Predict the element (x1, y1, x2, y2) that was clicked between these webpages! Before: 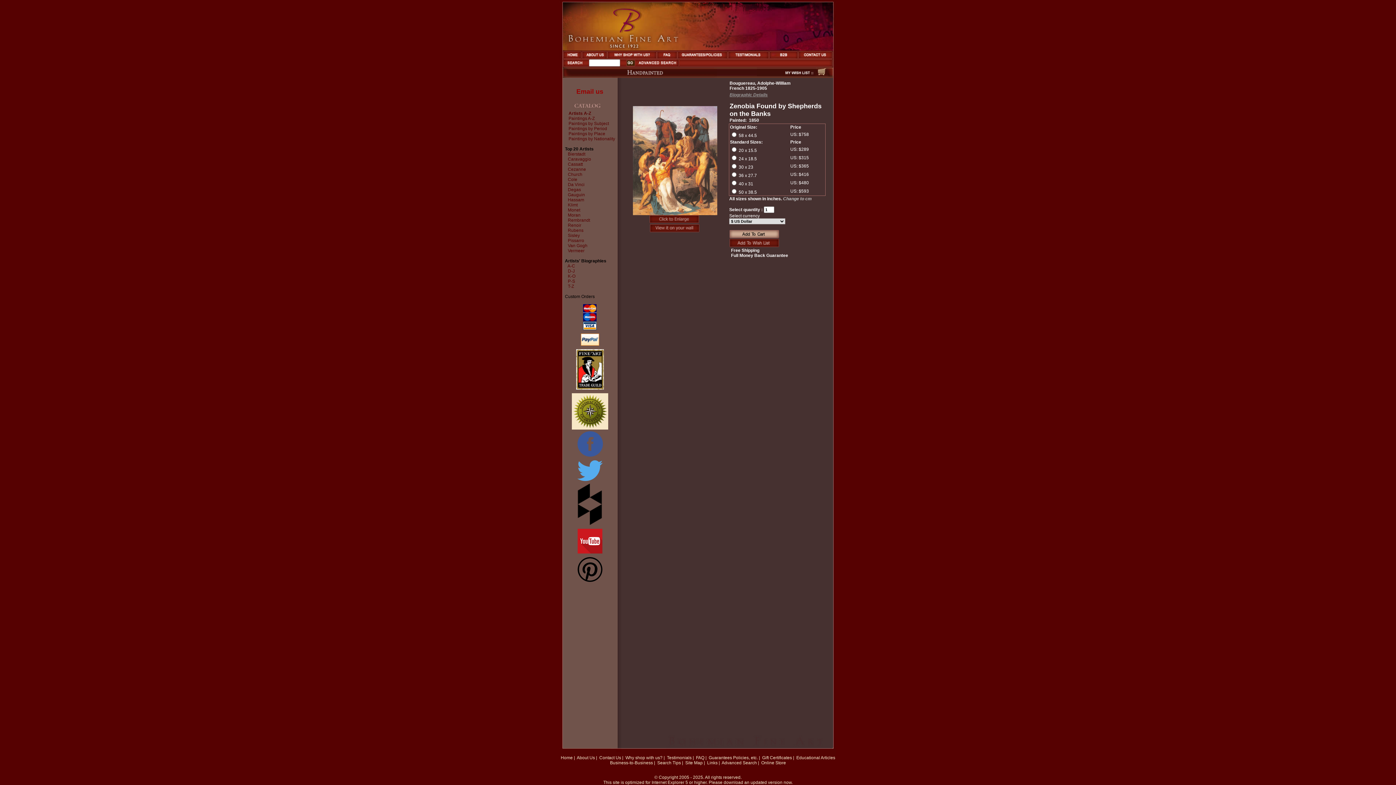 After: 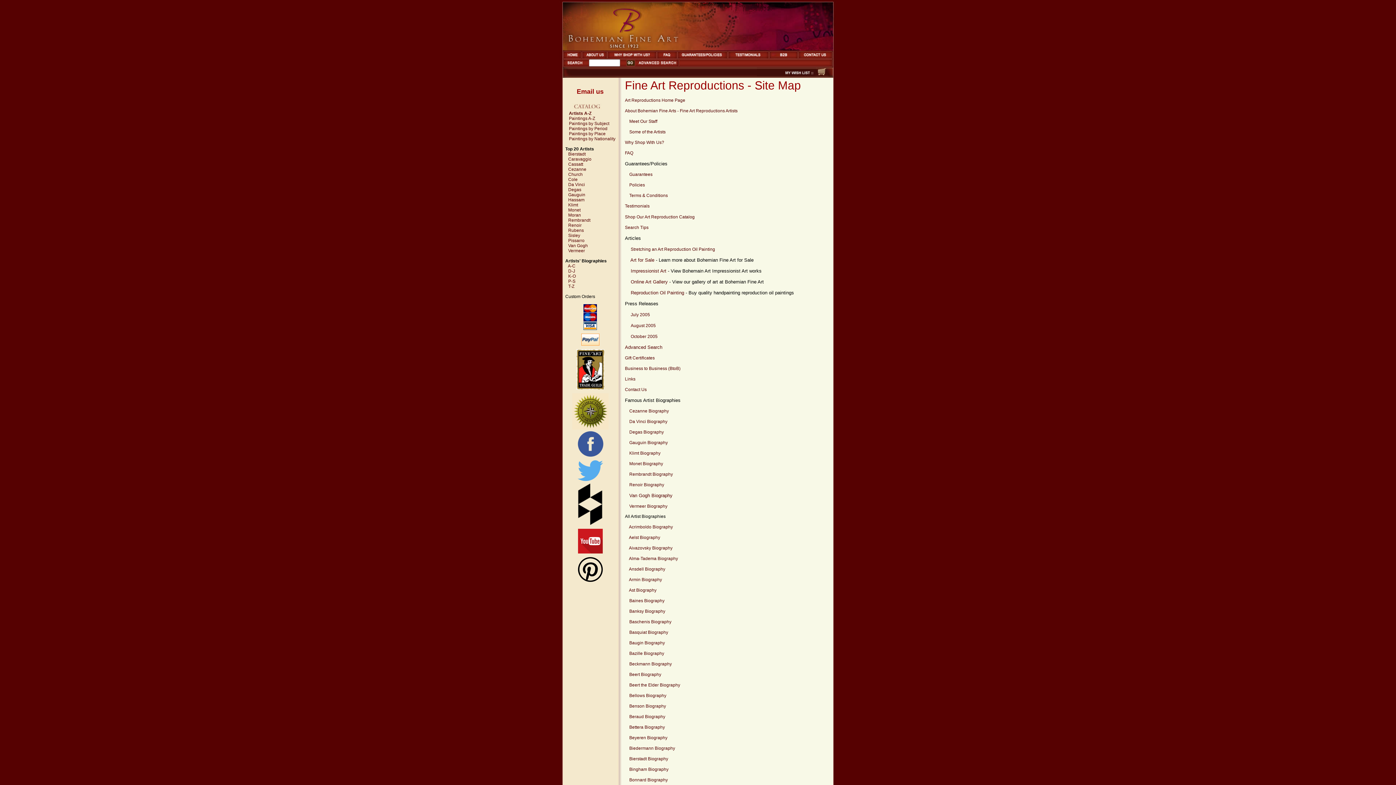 Action: label: Site Map bbox: (685, 760, 702, 765)